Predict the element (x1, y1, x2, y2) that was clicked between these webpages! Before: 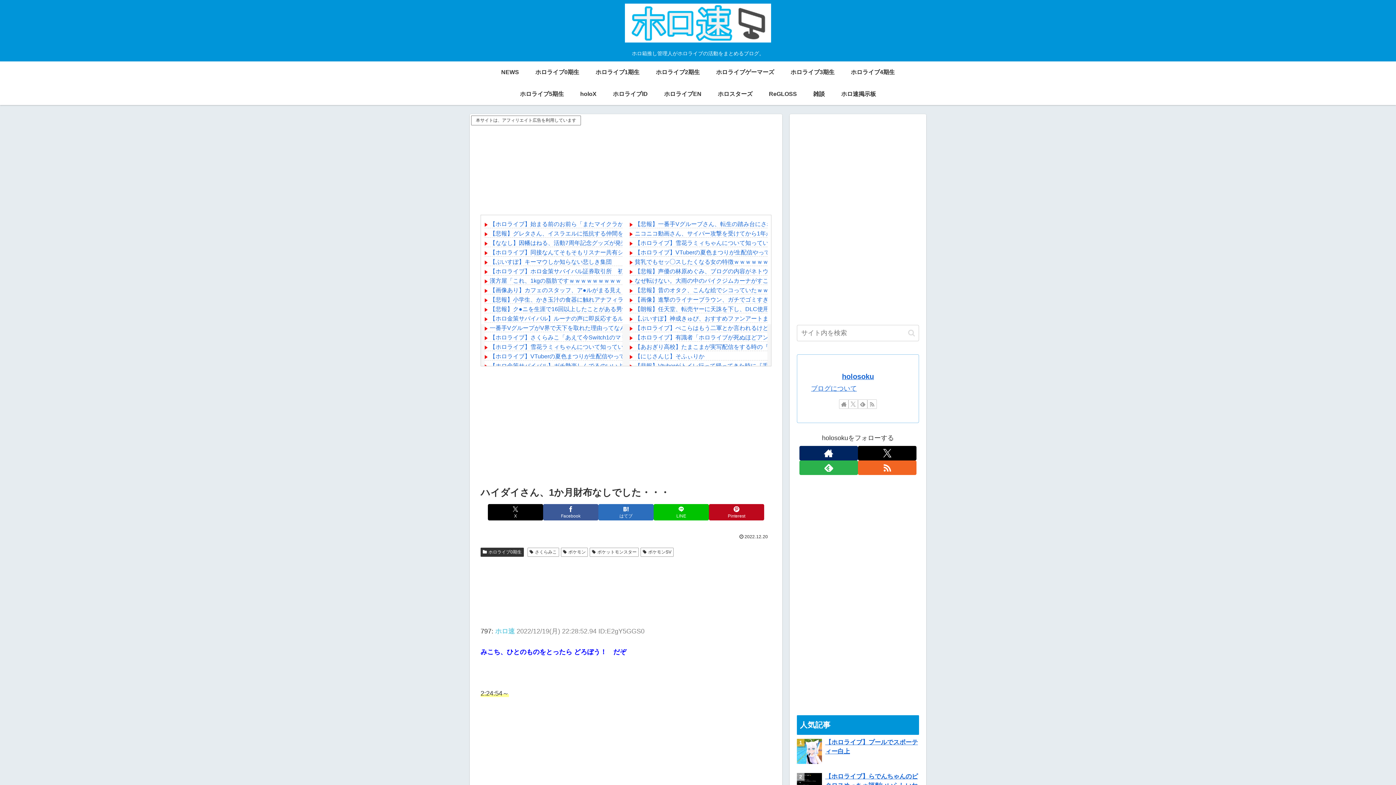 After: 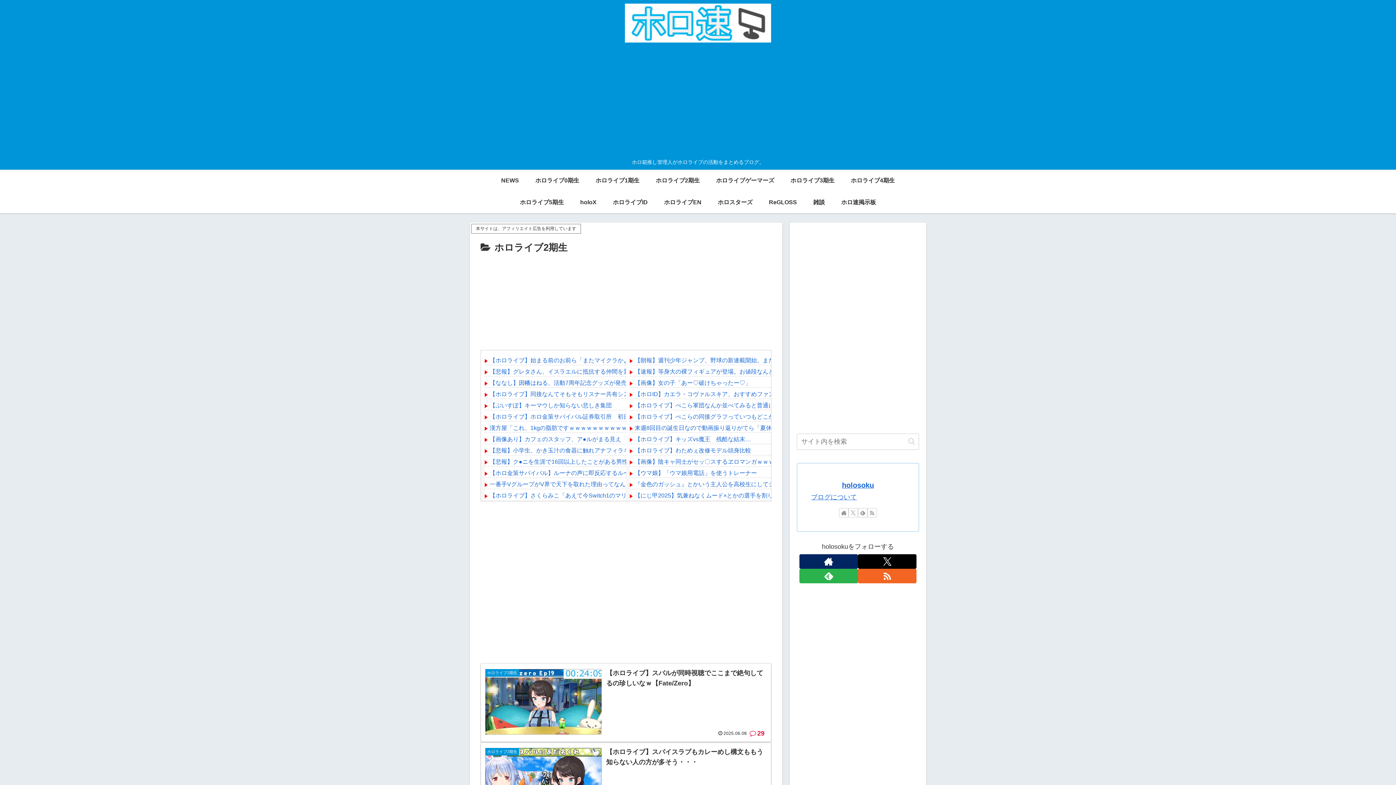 Action: bbox: (647, 61, 708, 83) label: ホロライブ2期生